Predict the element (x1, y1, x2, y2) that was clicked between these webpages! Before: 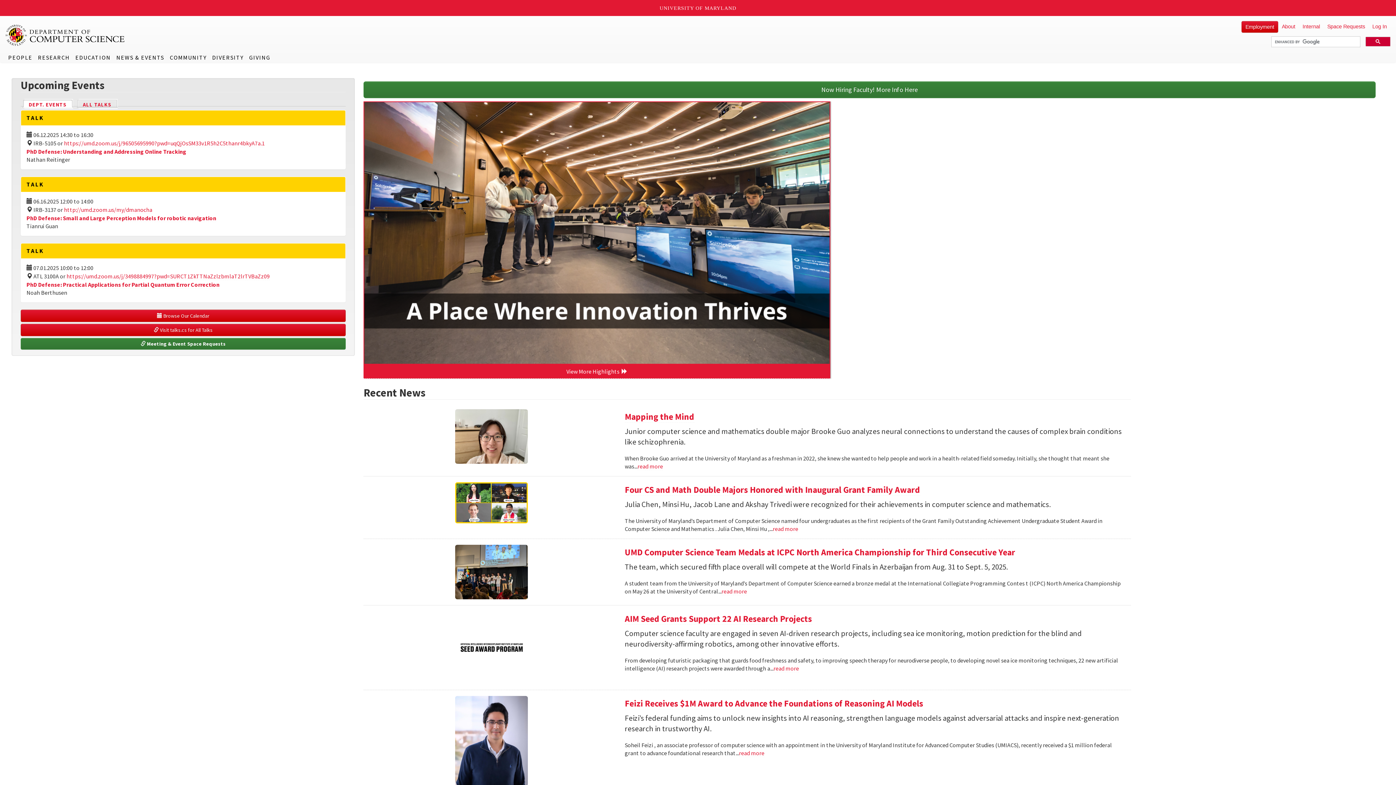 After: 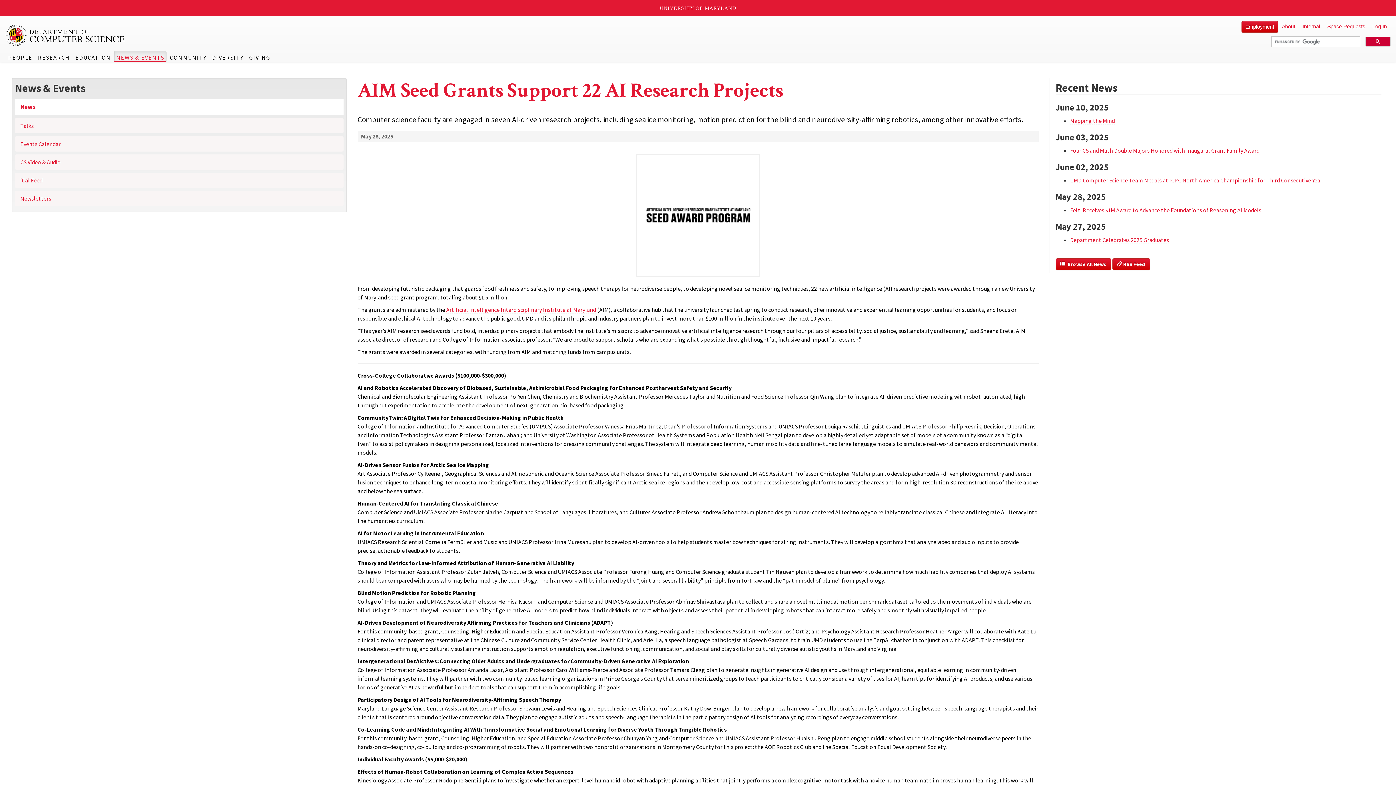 Action: bbox: (369, 611, 614, 684)